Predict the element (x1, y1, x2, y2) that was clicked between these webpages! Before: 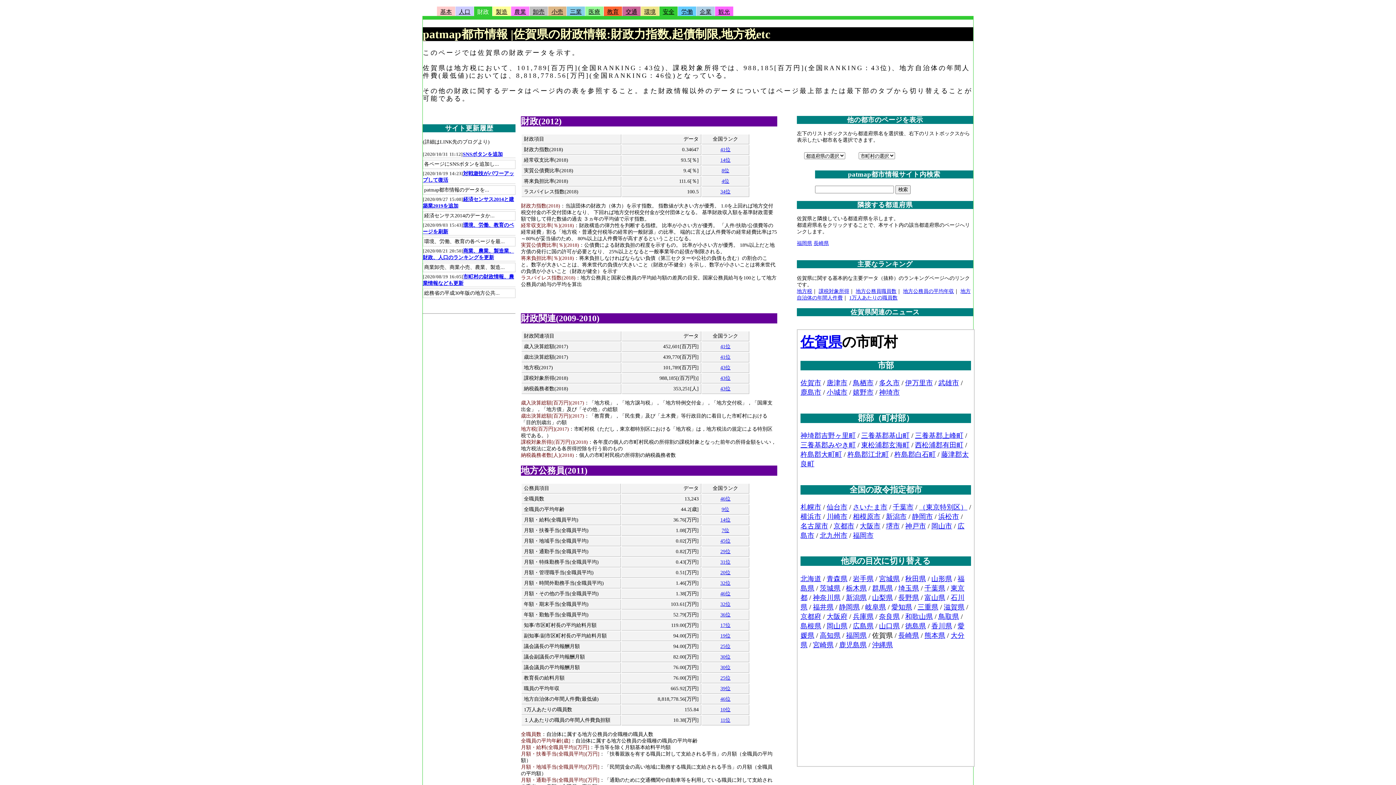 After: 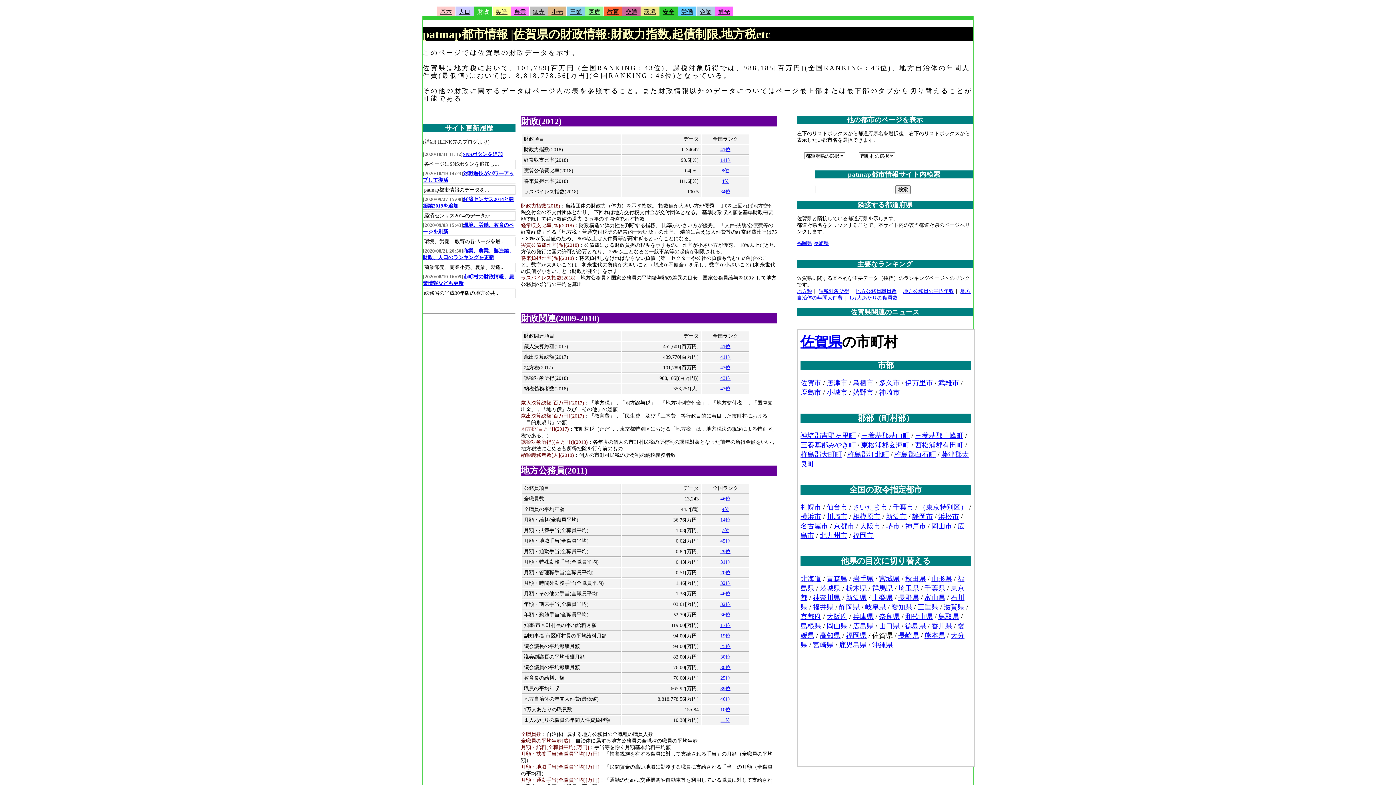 Action: bbox: (720, 580, 730, 586) label: 32位